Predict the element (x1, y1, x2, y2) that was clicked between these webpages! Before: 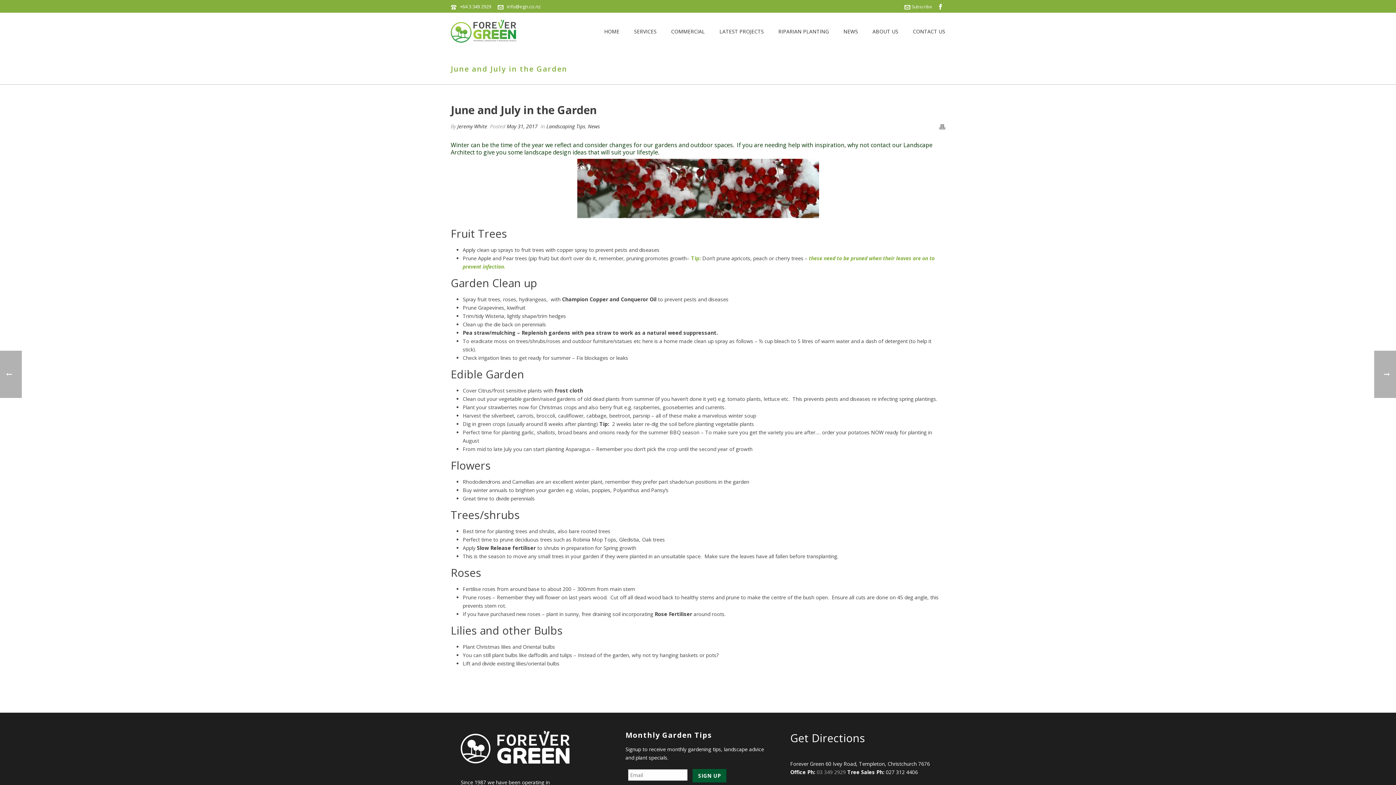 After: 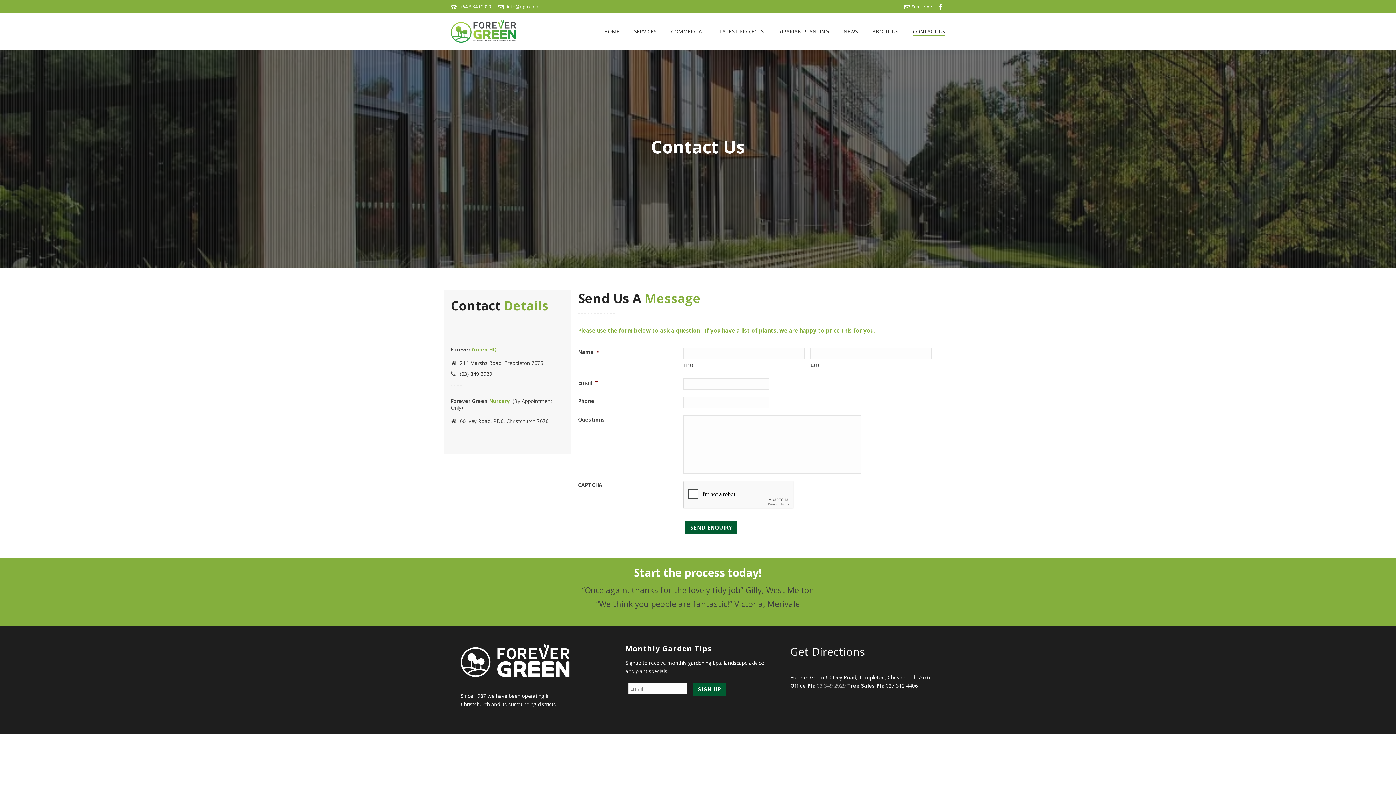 Action: label: CONTACT US bbox: (905, 27, 952, 36)